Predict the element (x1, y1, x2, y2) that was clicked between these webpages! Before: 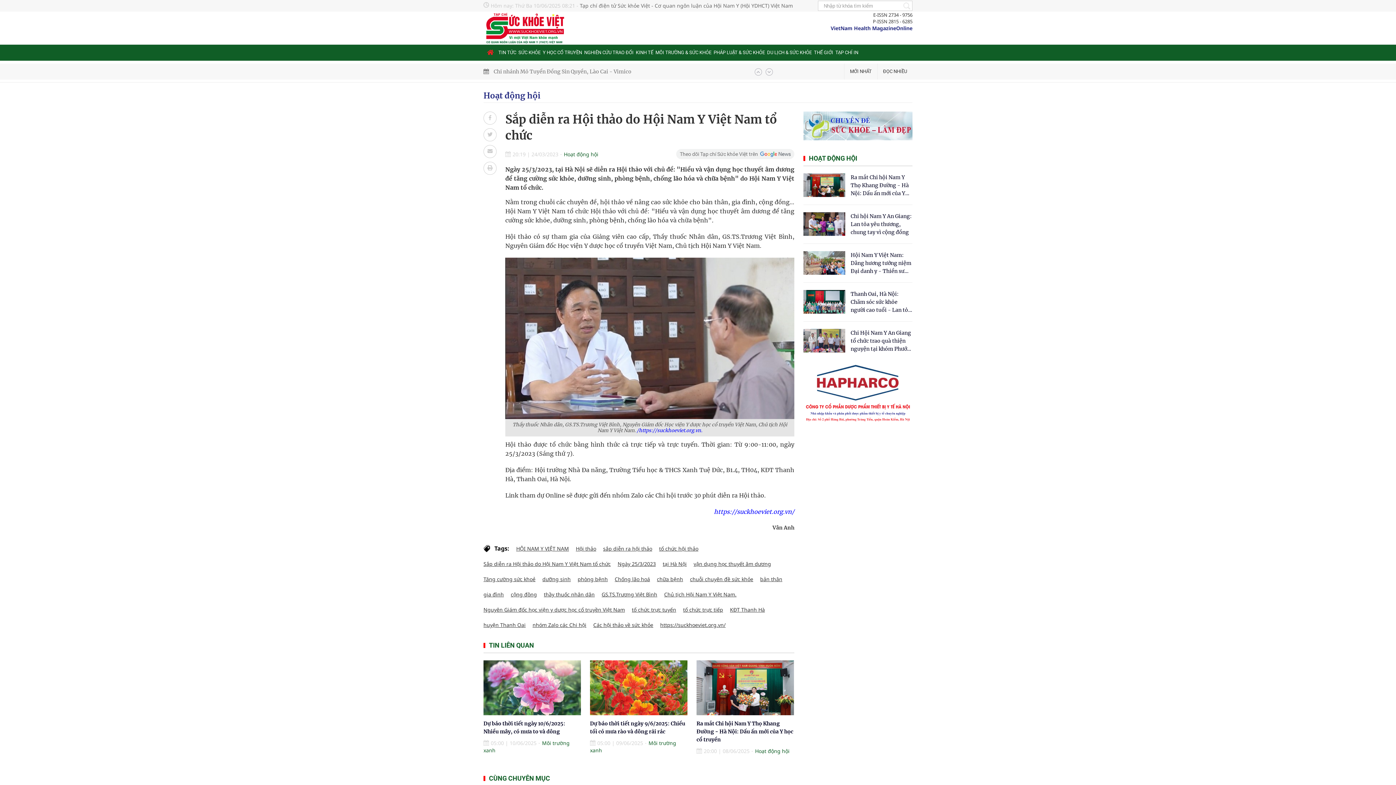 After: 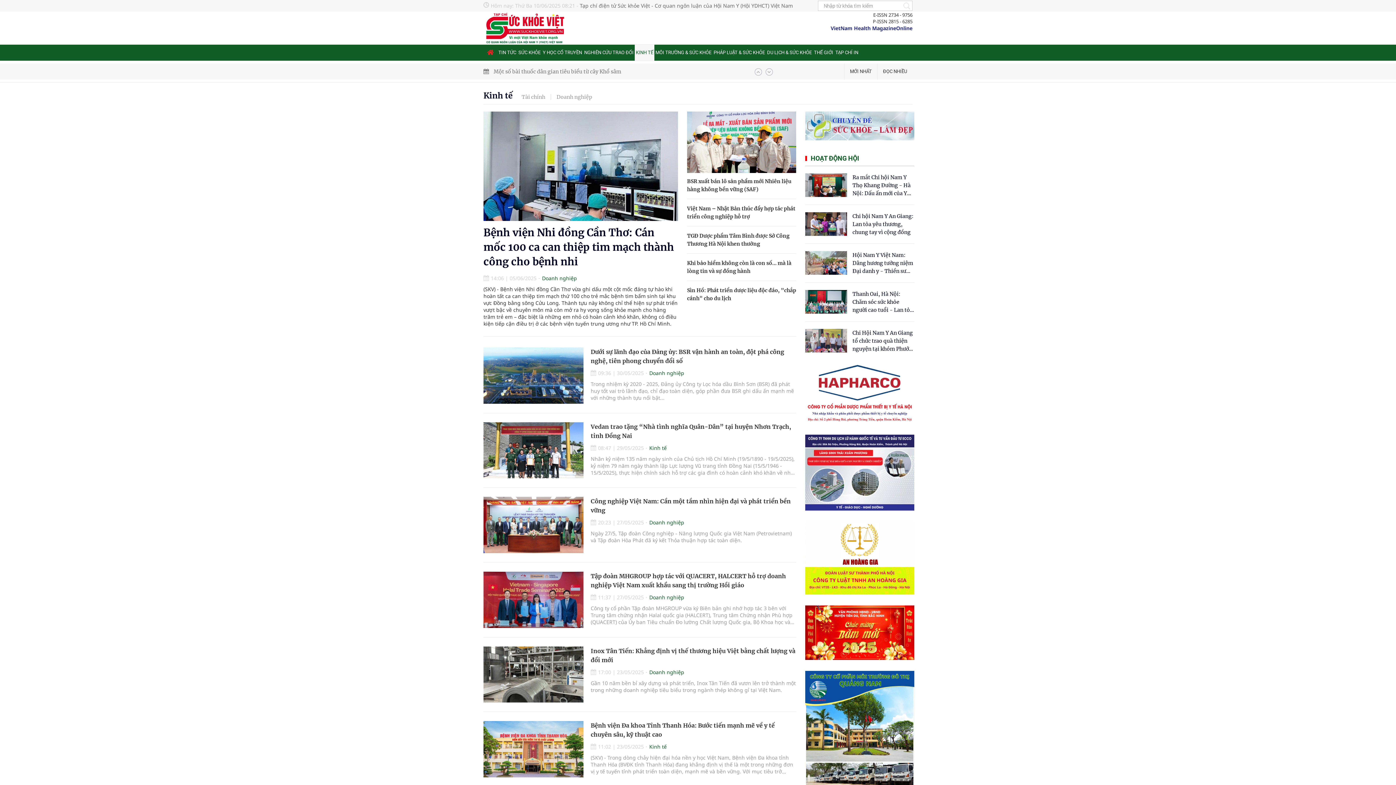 Action: label: KINH TẾ bbox: (636, 49, 653, 55)